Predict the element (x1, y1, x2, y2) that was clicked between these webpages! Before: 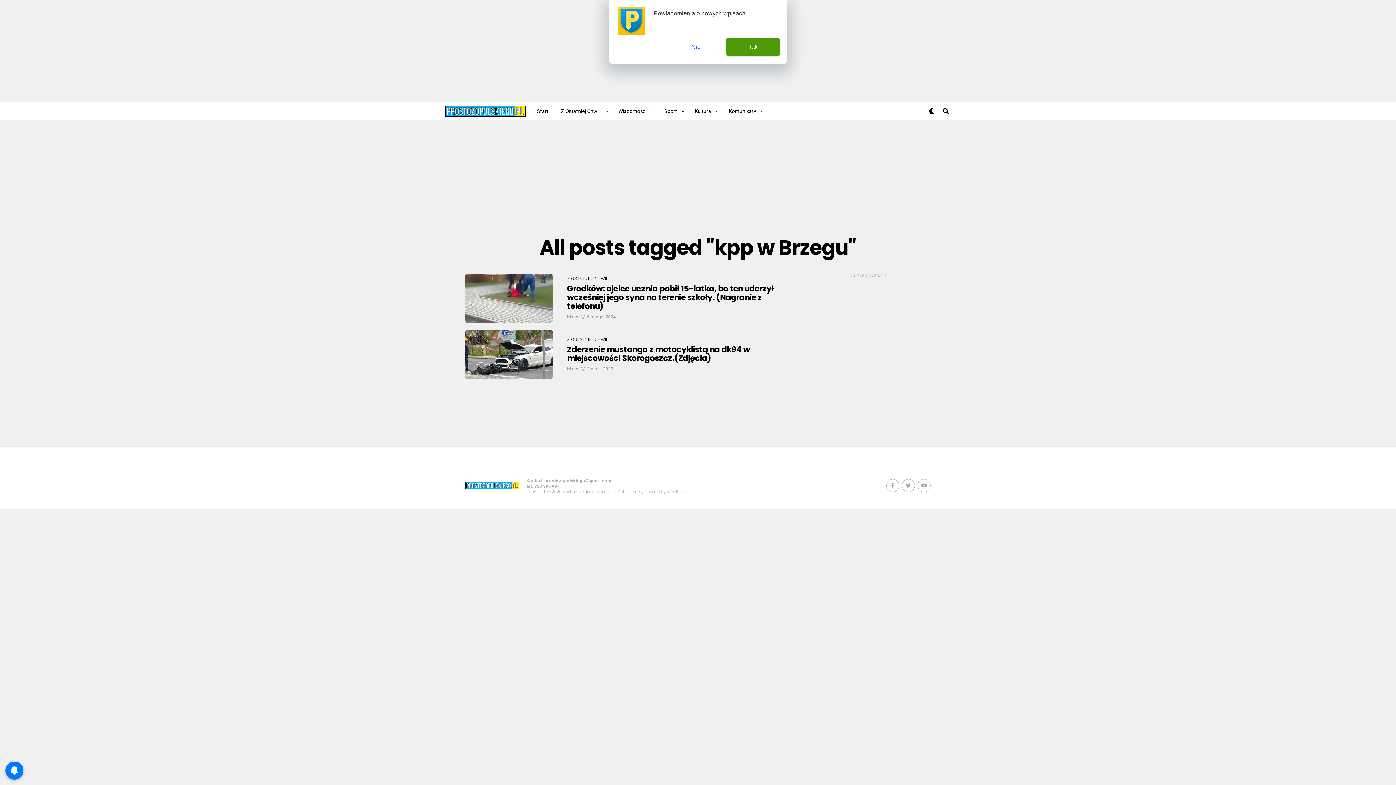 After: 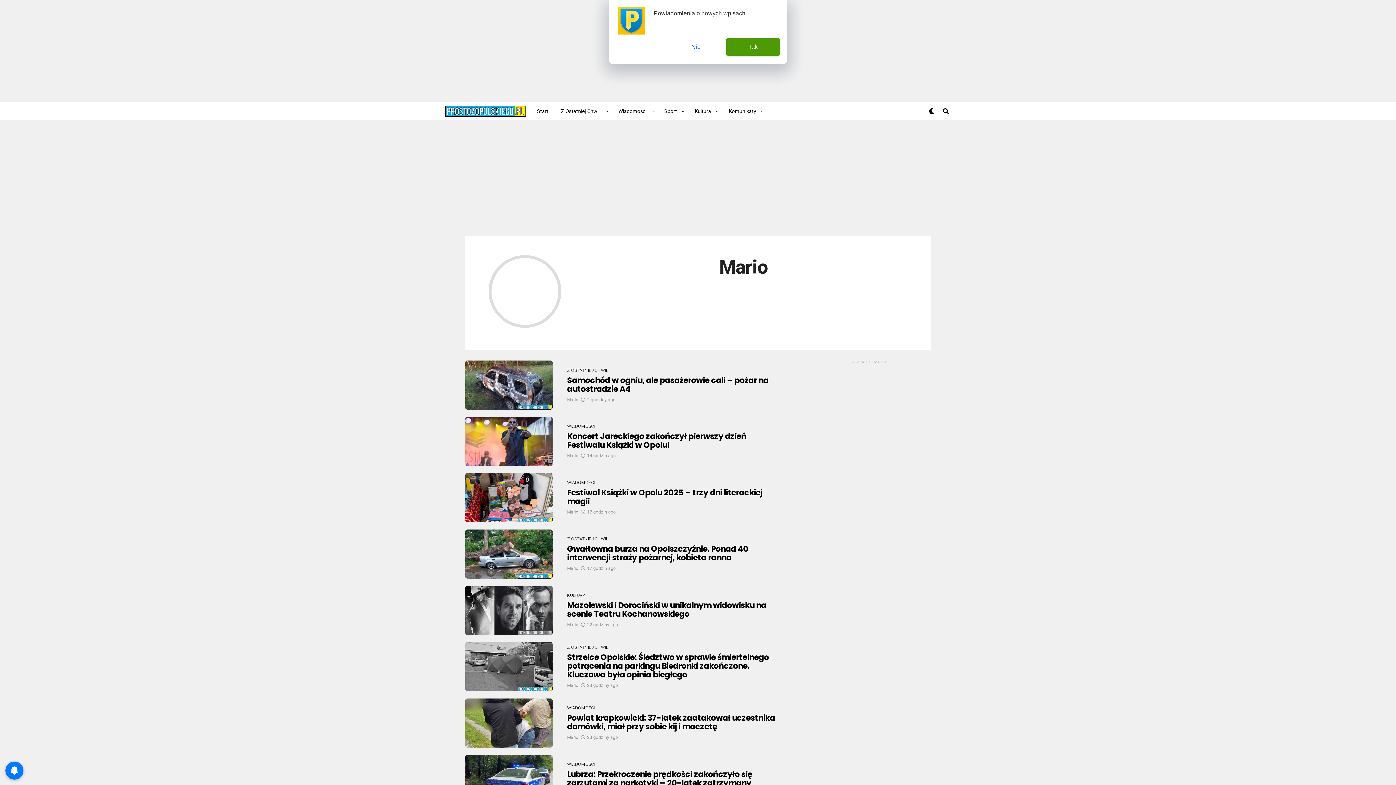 Action: bbox: (567, 366, 578, 371) label: Mario